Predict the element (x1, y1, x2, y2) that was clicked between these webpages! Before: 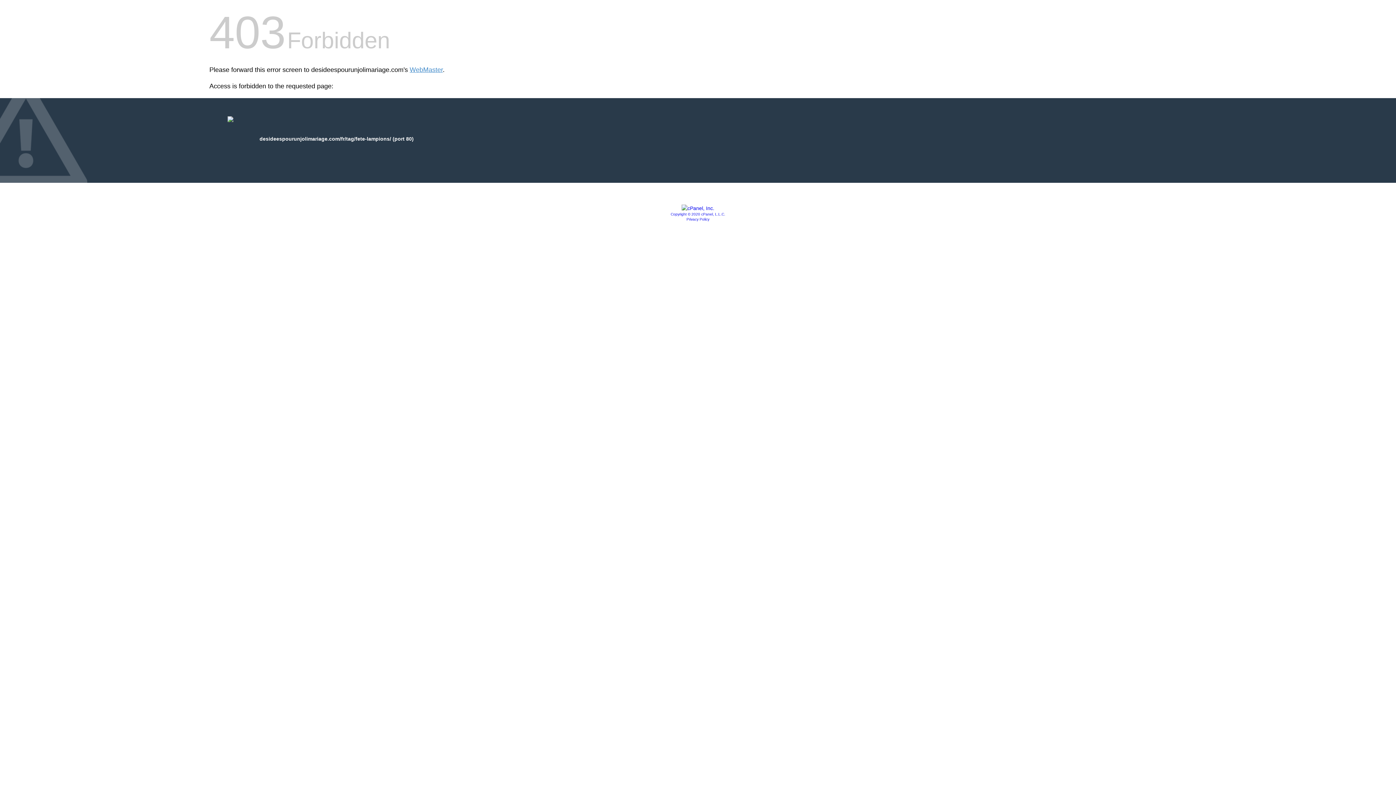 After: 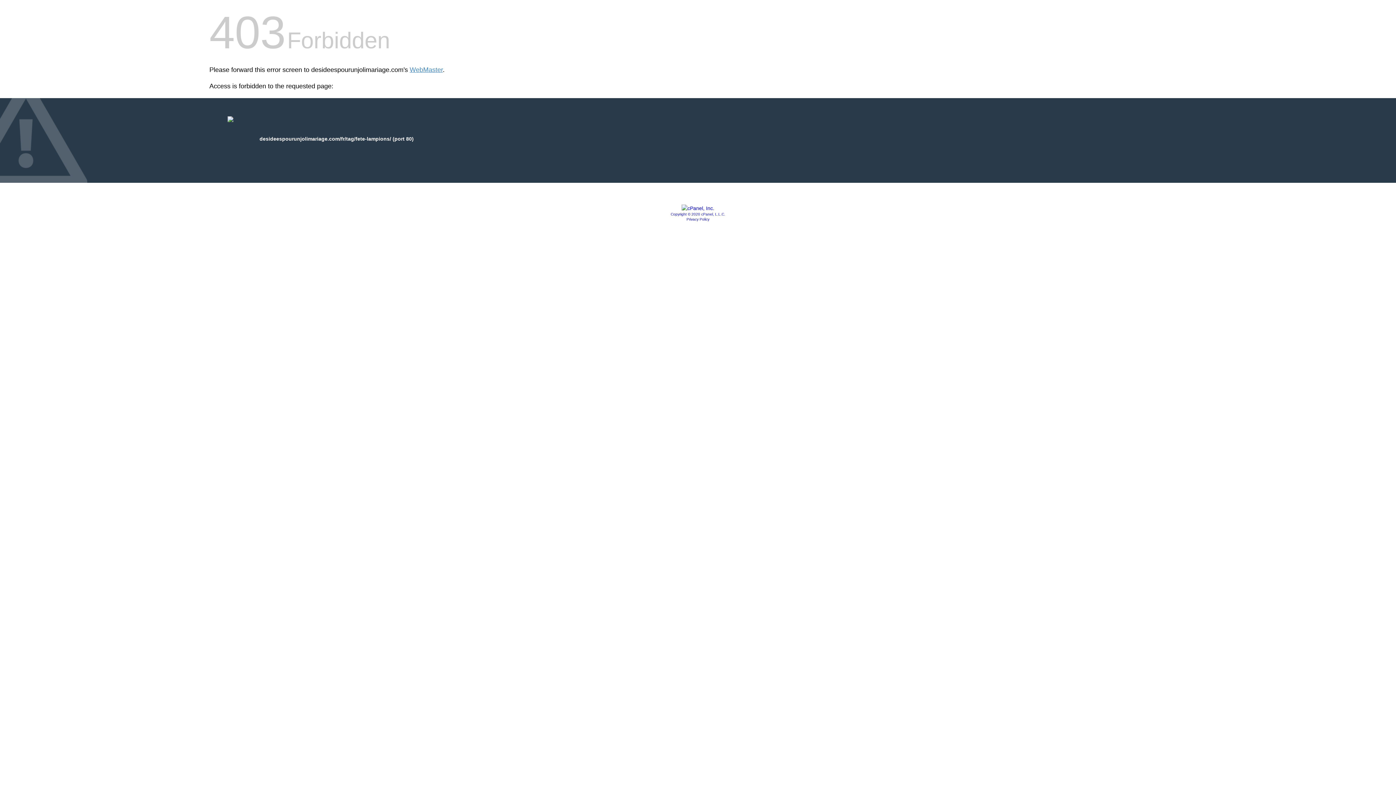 Action: bbox: (686, 217, 709, 221) label: Privacy Policy